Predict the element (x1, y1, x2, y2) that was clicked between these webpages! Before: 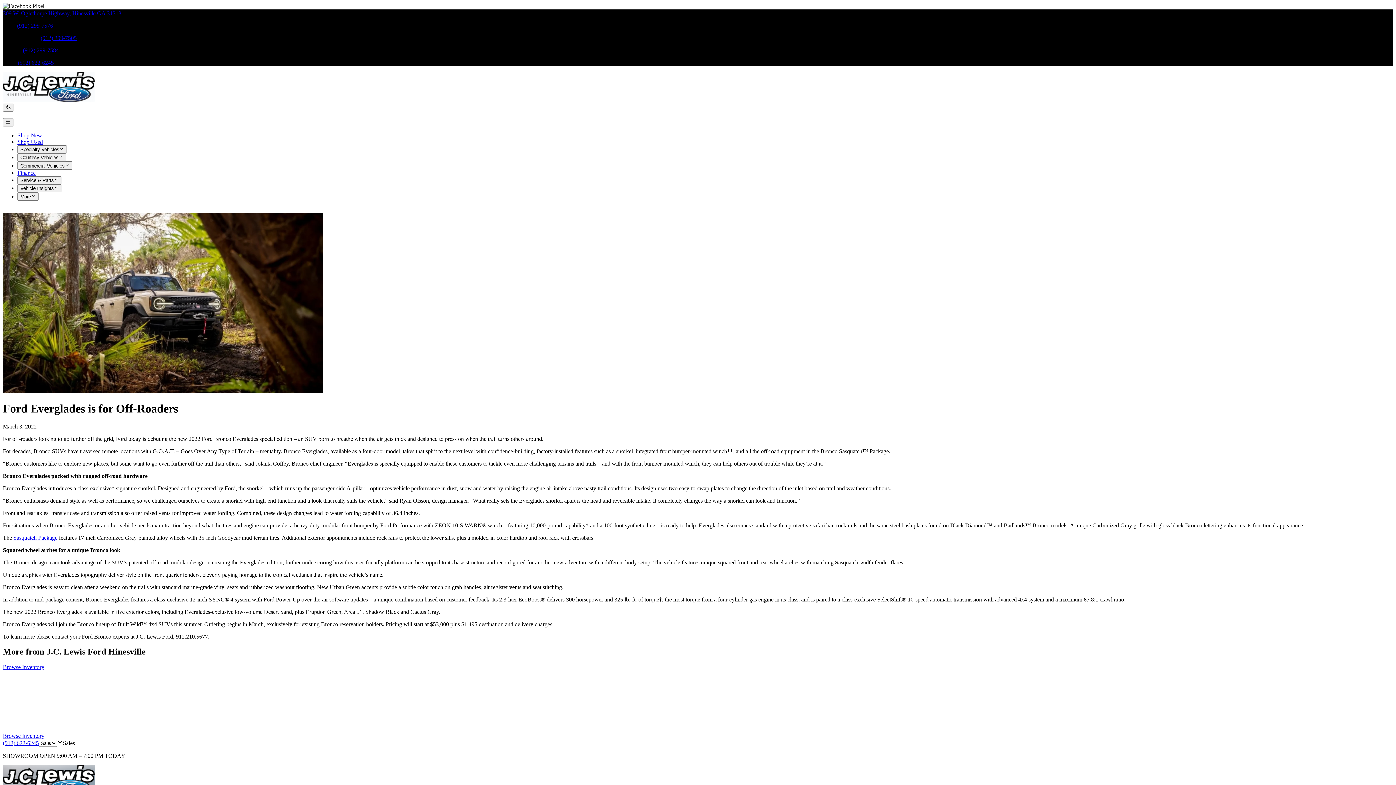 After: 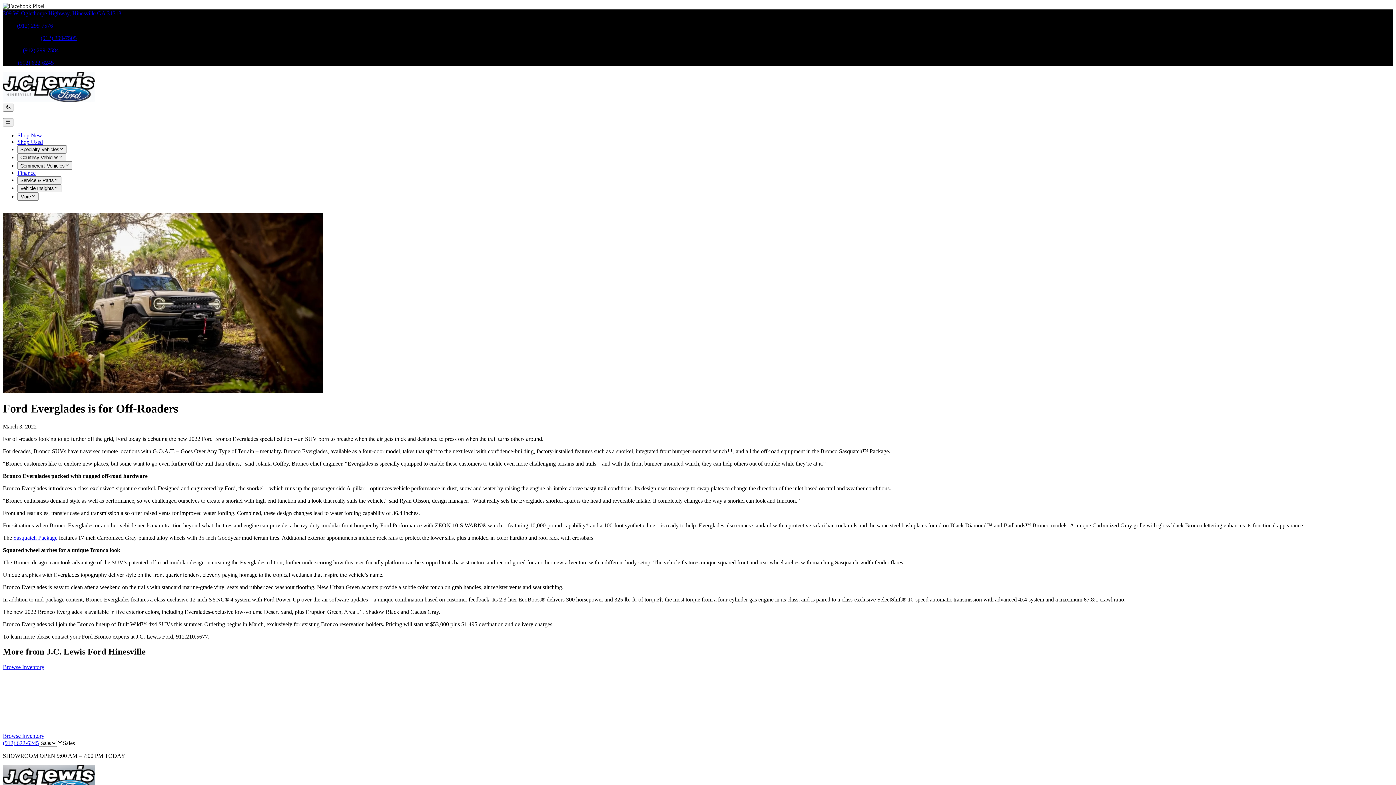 Action: label: Sasquatch Package bbox: (13, 534, 57, 540)